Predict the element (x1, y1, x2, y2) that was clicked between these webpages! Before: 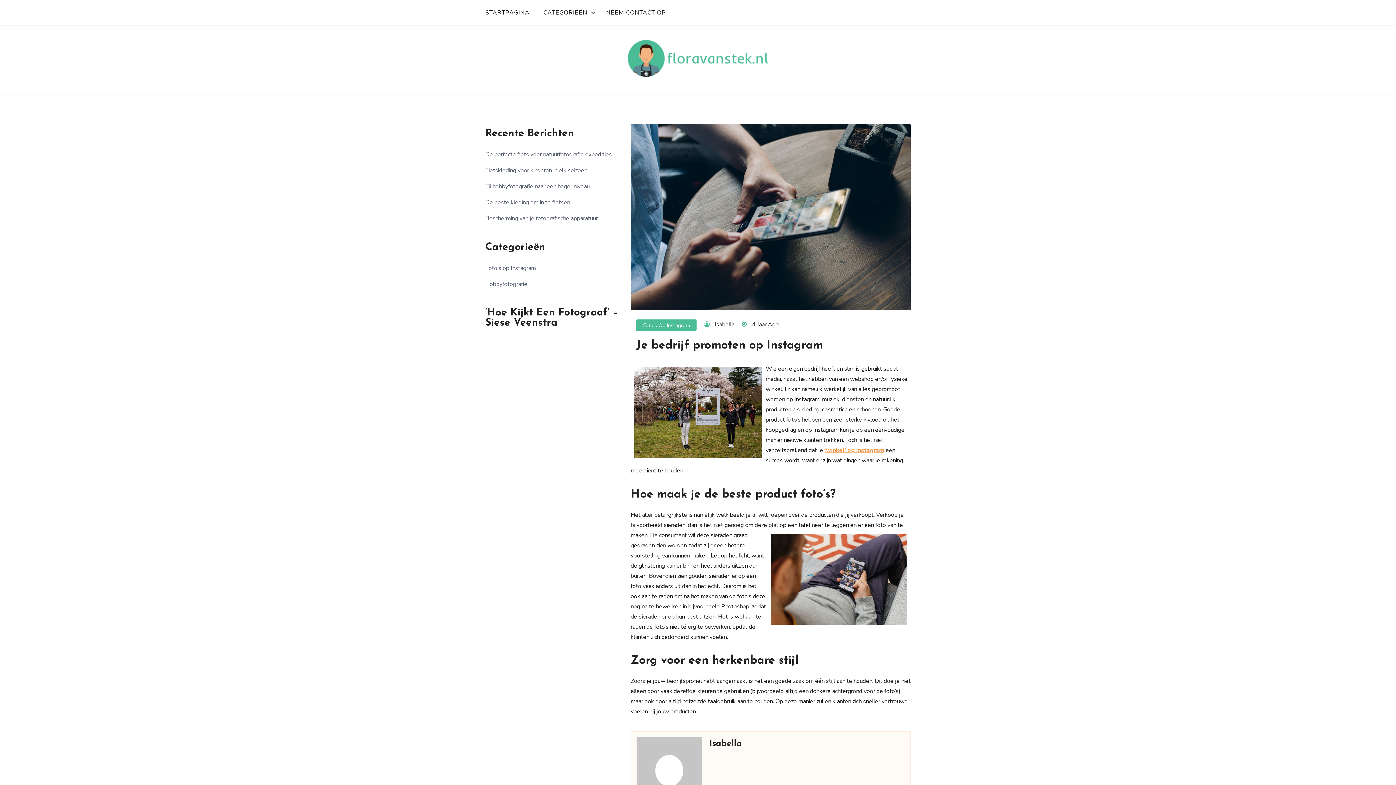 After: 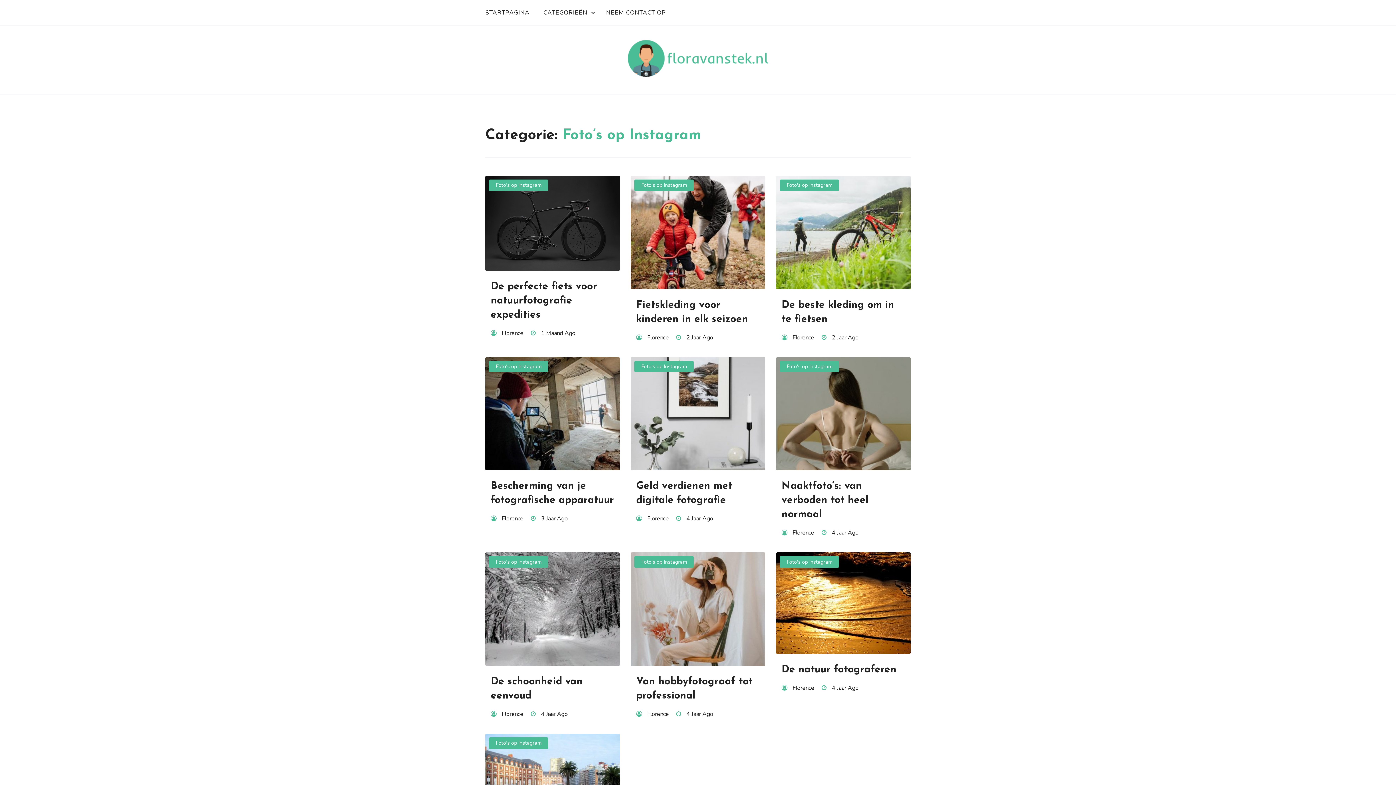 Action: label: Foto's Op Instagram bbox: (636, 319, 696, 331)